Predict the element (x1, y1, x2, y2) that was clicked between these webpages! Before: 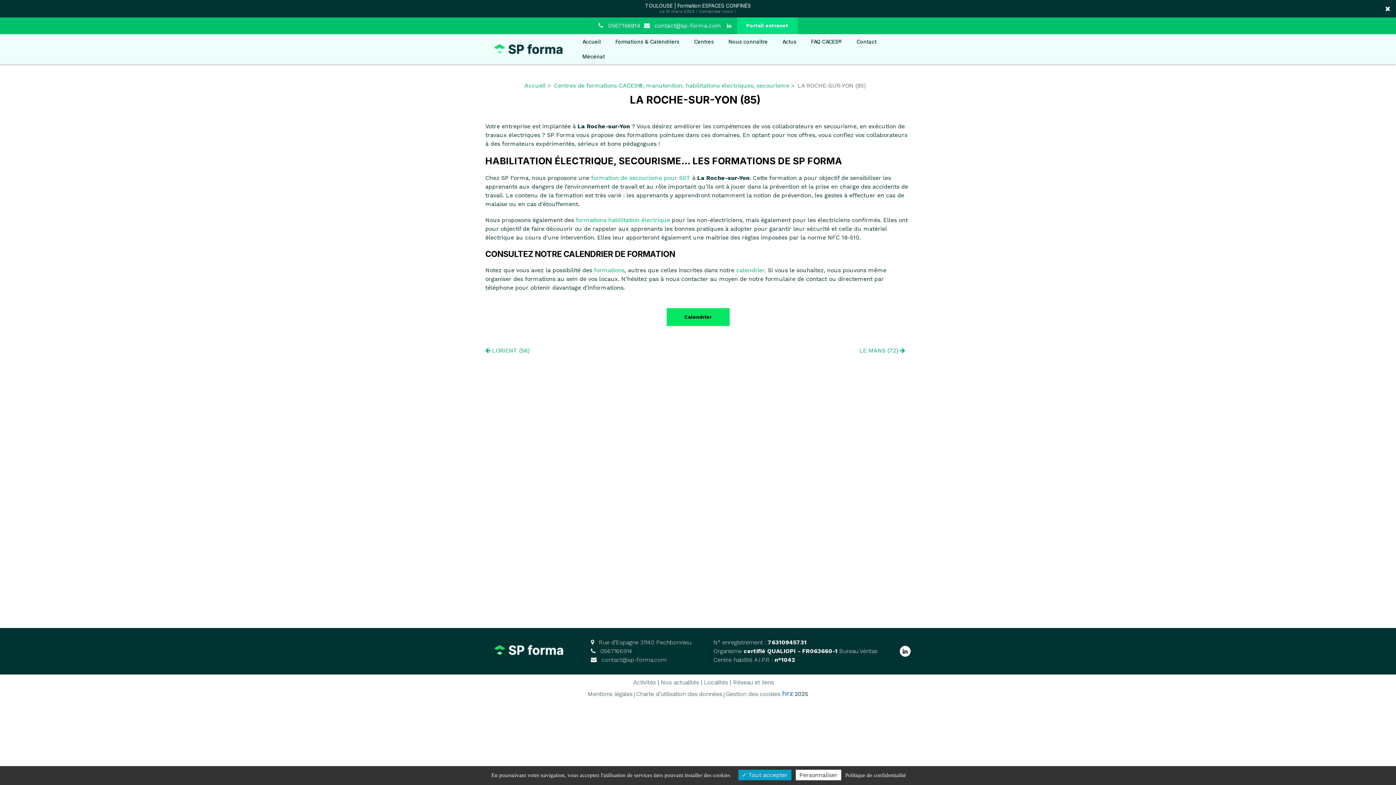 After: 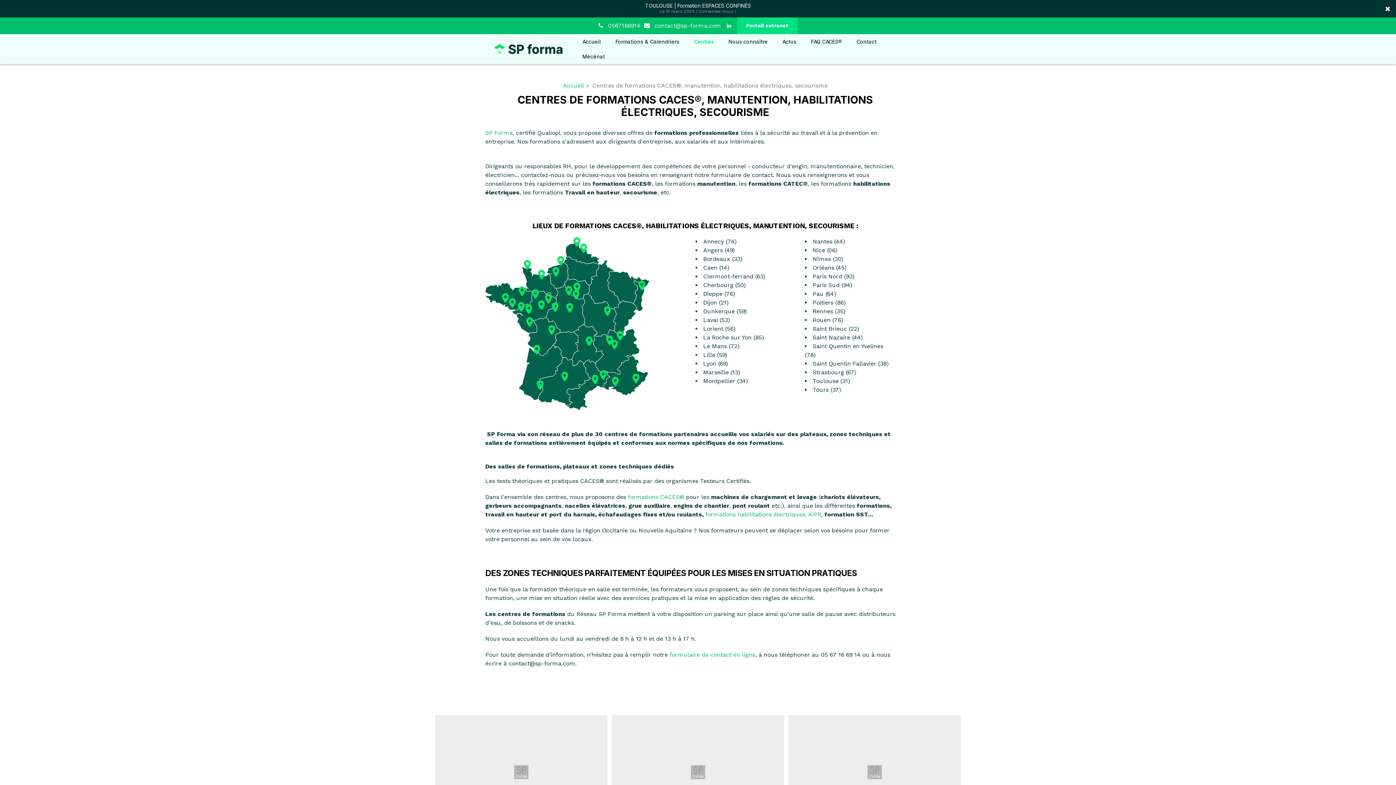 Action: bbox: (686, 34, 721, 49) label: Centres